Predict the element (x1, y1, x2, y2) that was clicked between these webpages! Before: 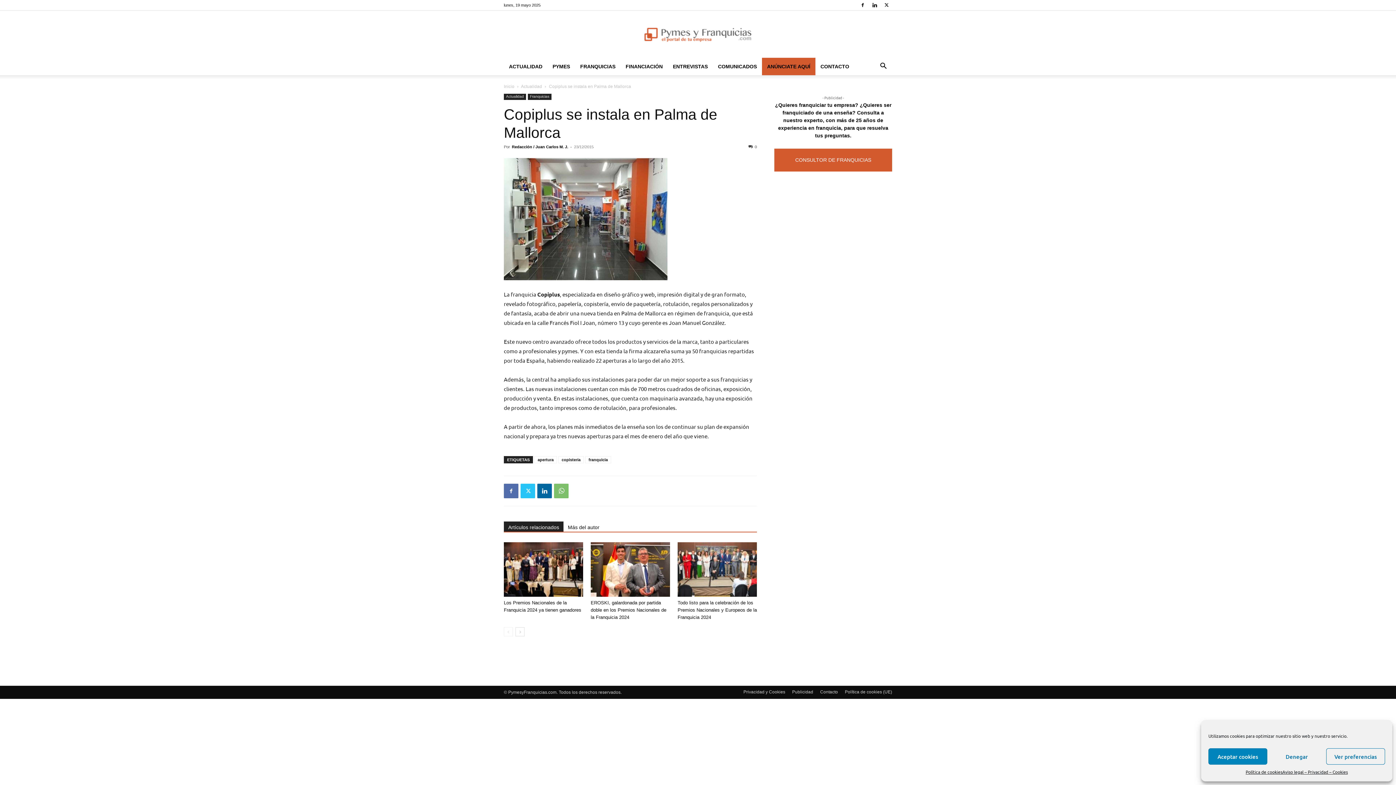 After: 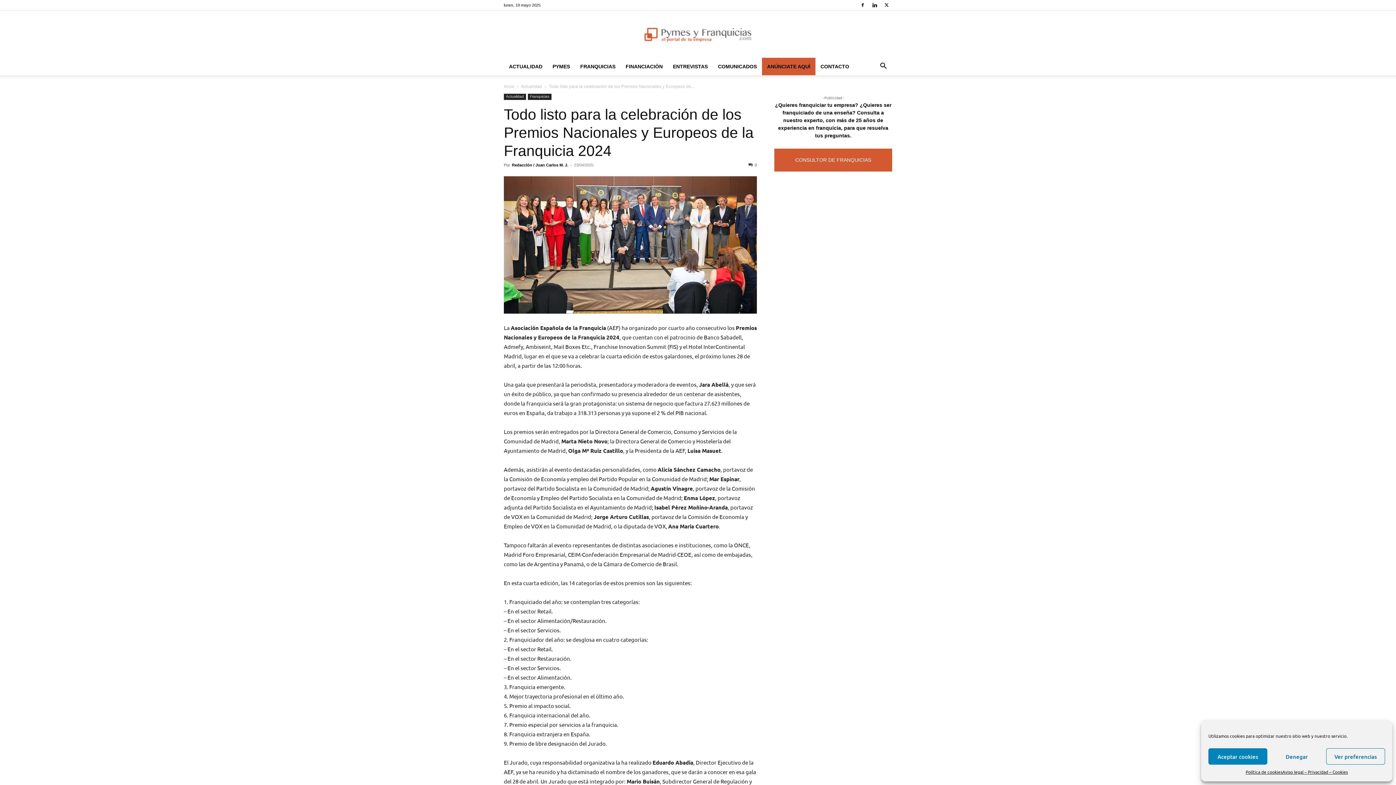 Action: bbox: (677, 600, 757, 620) label: Todo listo para la celebración de los Premios Nacionales y Europeos de la Franquicia 2024